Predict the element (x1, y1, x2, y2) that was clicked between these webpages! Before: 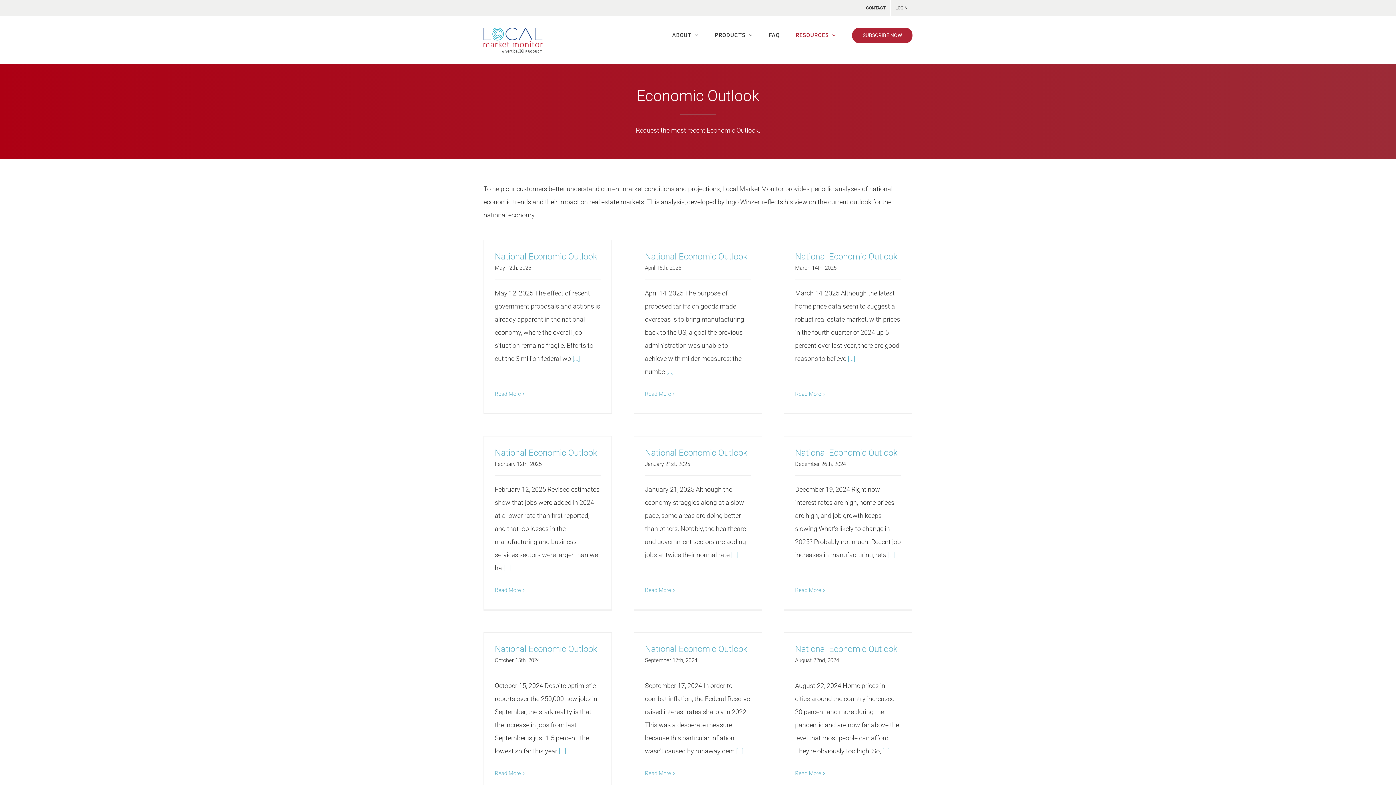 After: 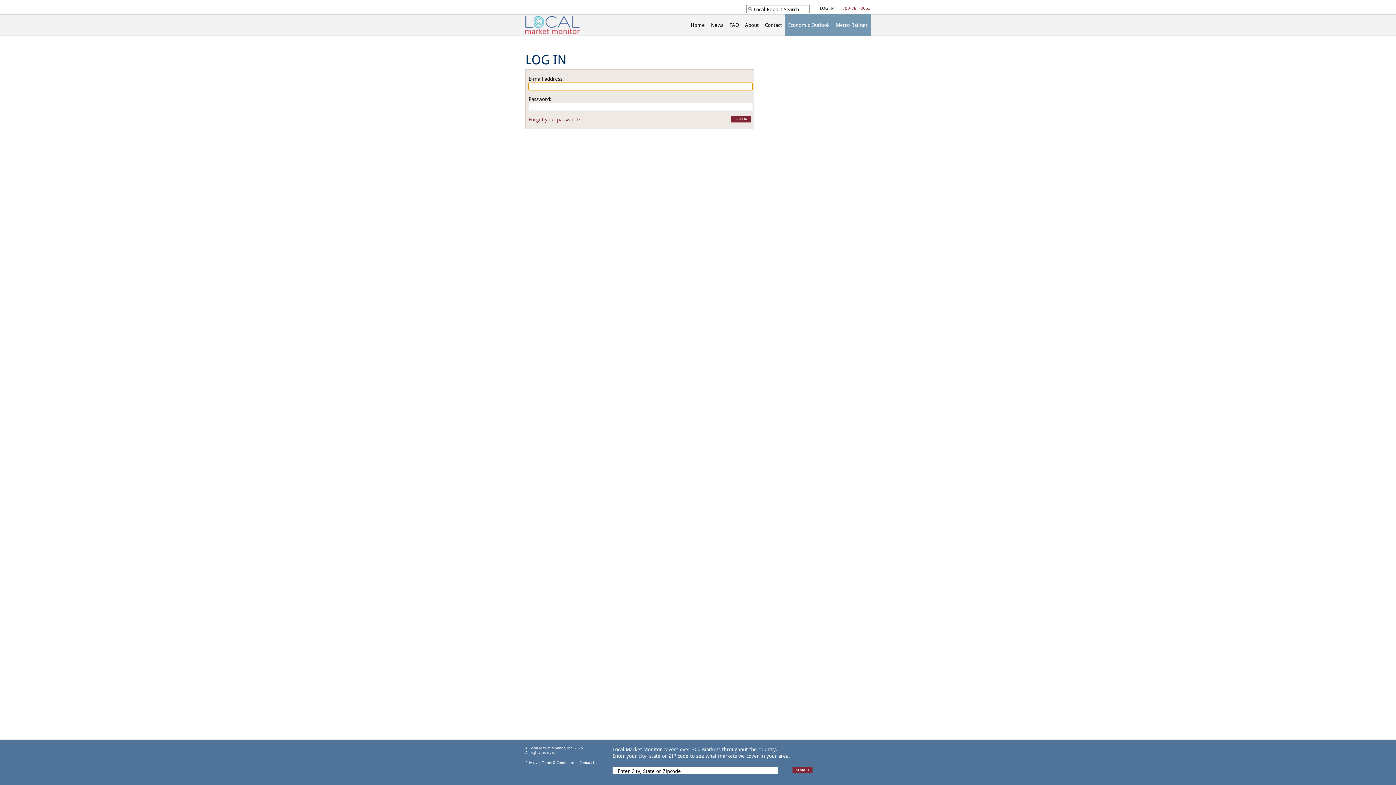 Action: bbox: (890, 0, 912, 16) label: LOGIN